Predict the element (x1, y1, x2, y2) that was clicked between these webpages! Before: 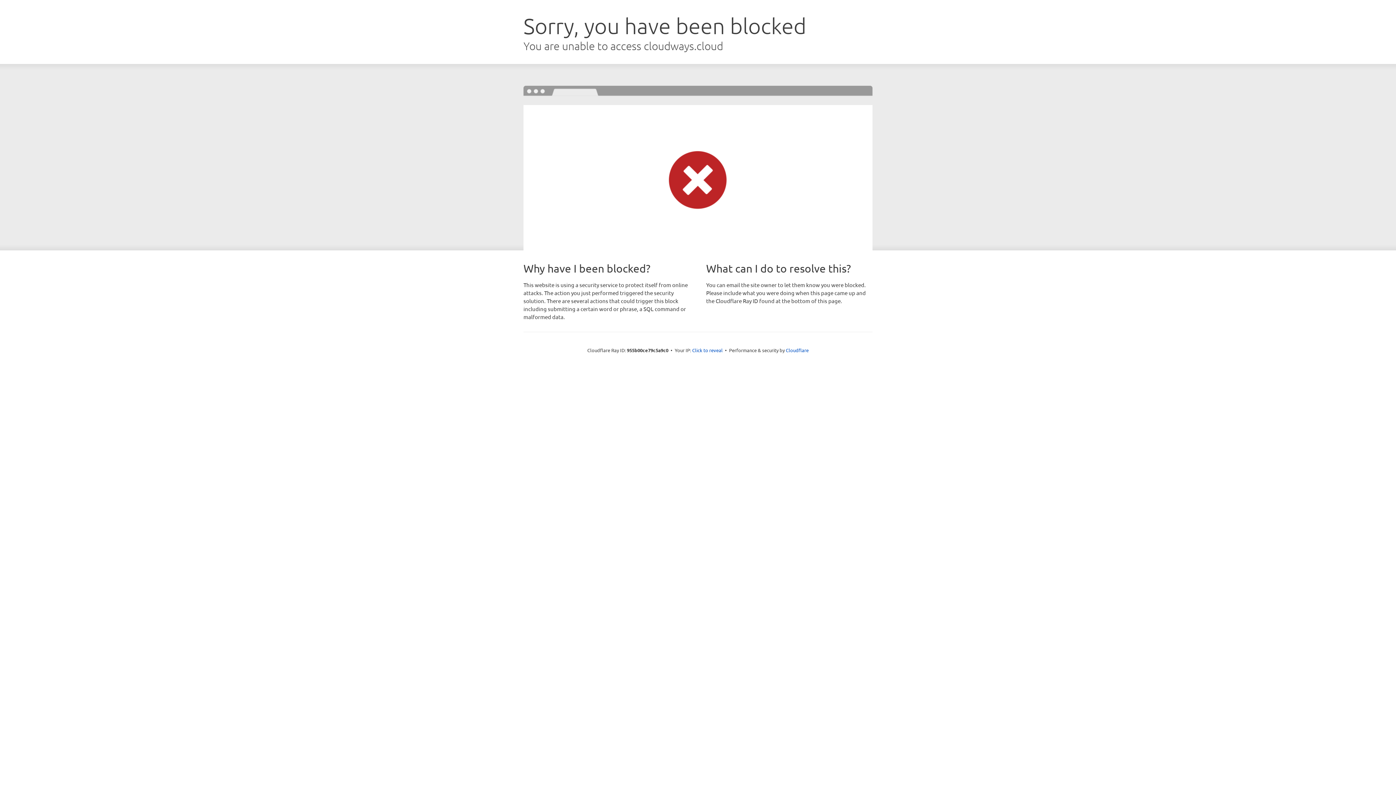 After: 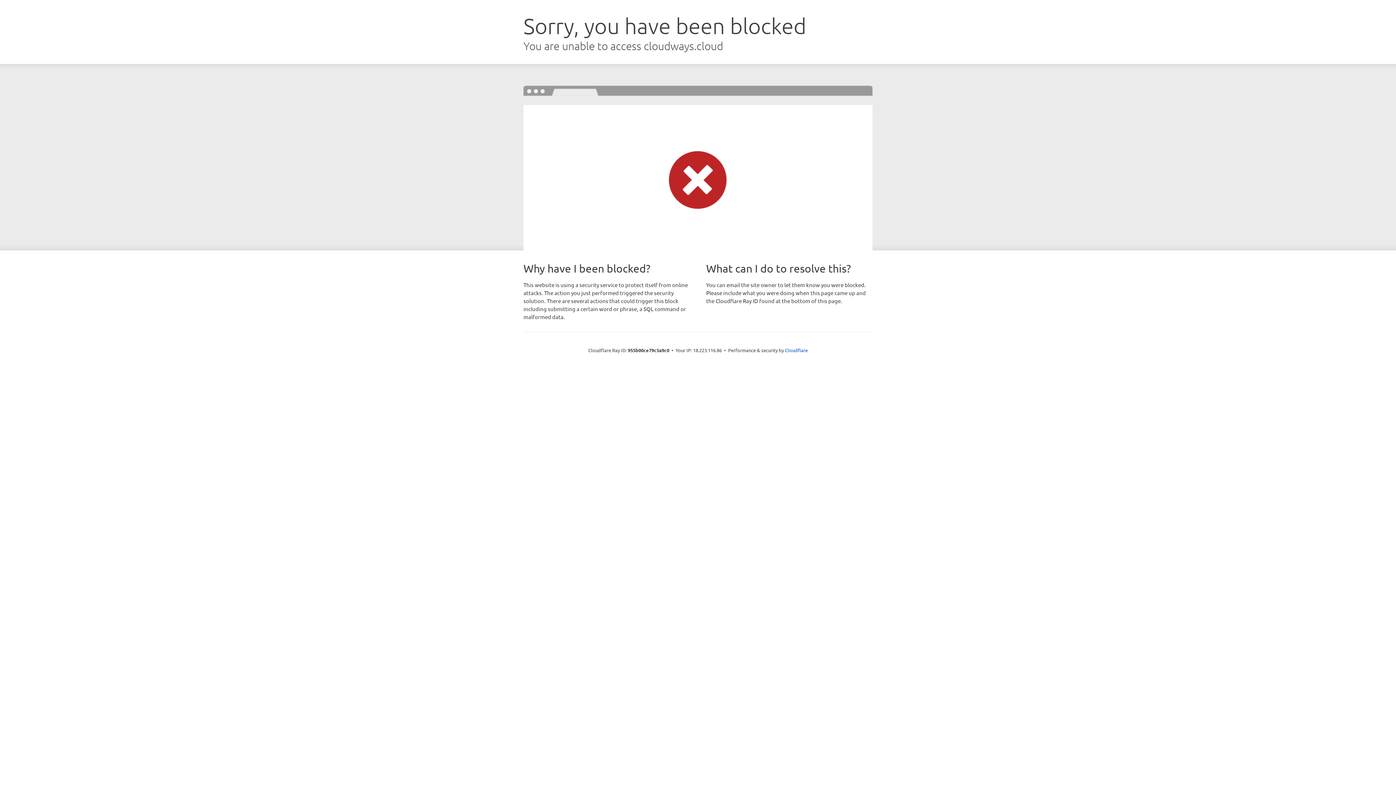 Action: bbox: (692, 346, 722, 353) label: Click to reveal